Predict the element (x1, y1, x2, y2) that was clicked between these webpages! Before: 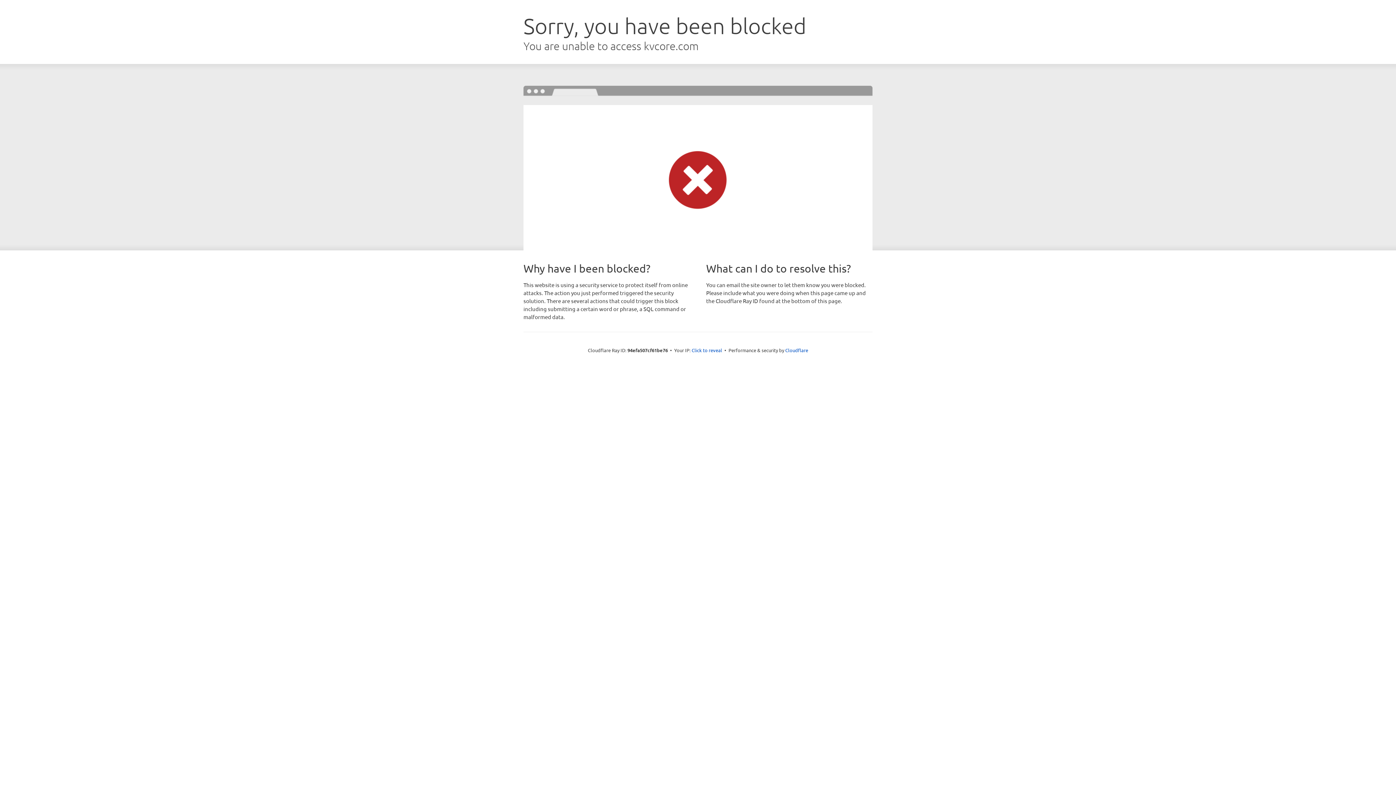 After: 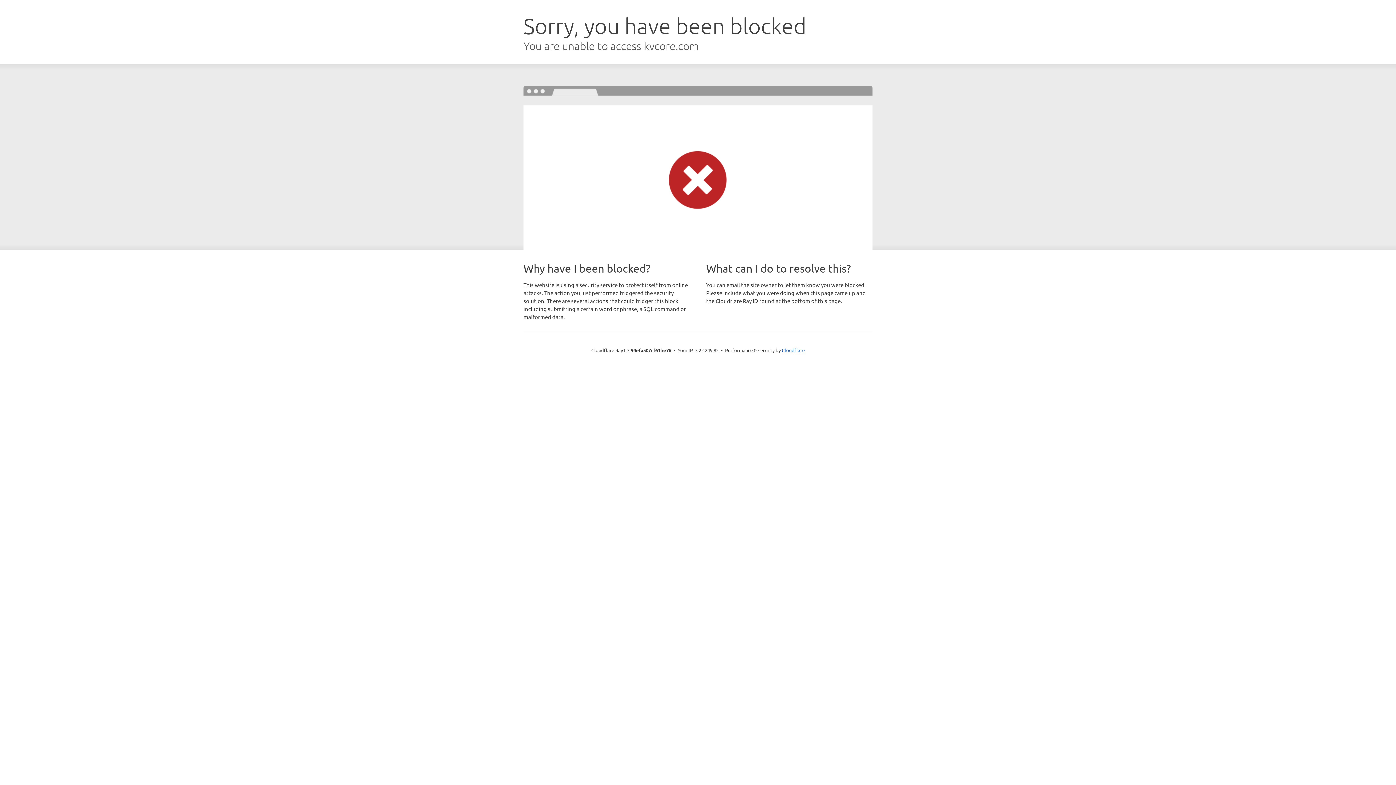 Action: bbox: (691, 346, 722, 353) label: Click to reveal